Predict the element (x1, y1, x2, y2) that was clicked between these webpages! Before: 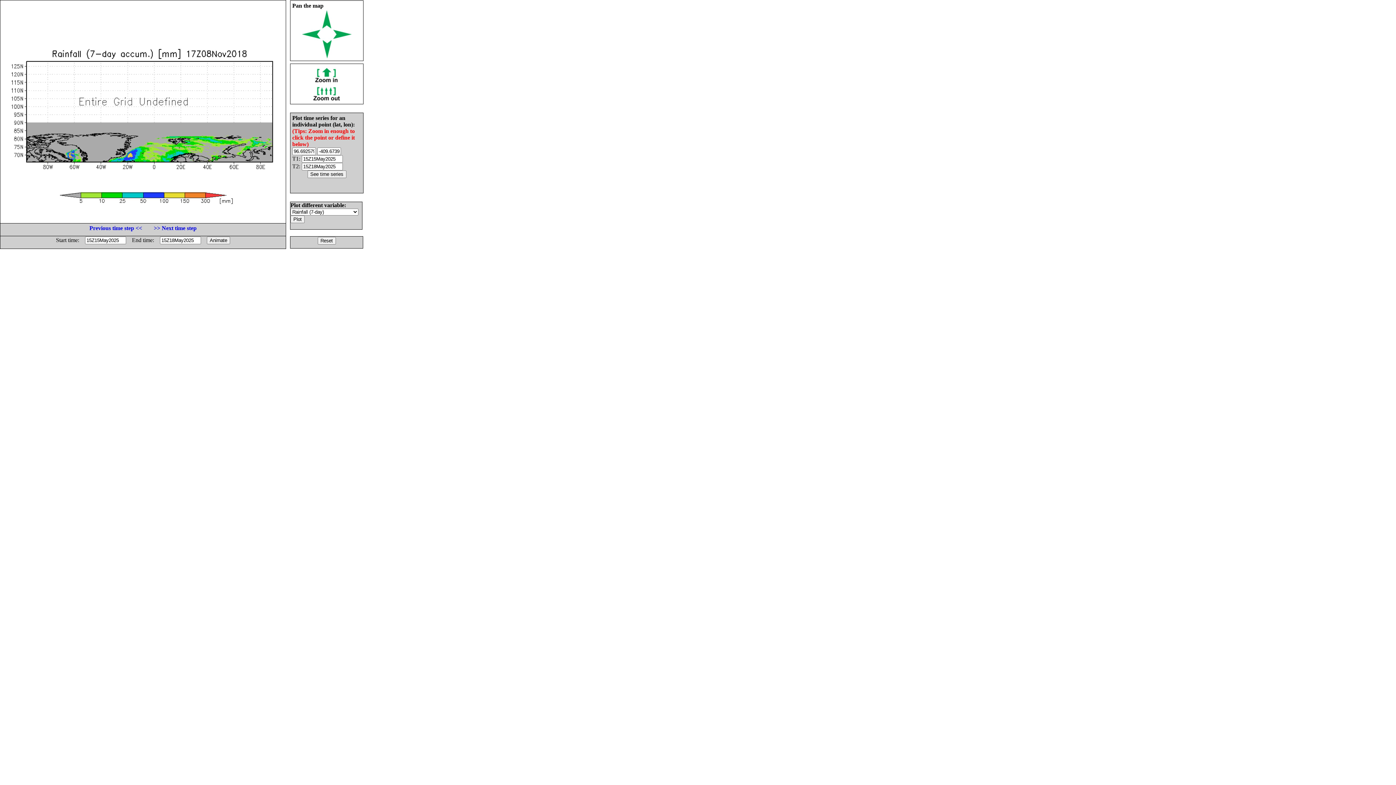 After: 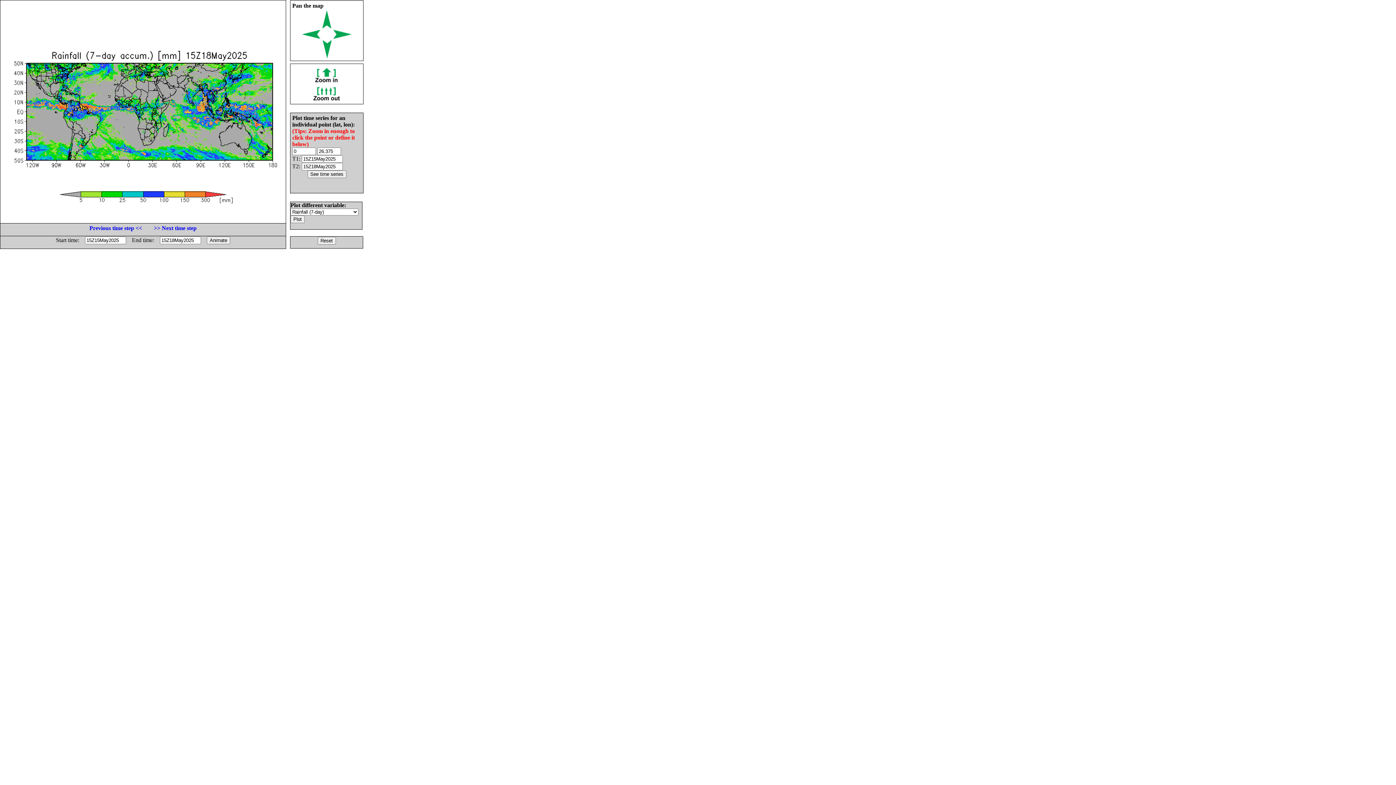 Action: bbox: (317, 237, 335, 243)